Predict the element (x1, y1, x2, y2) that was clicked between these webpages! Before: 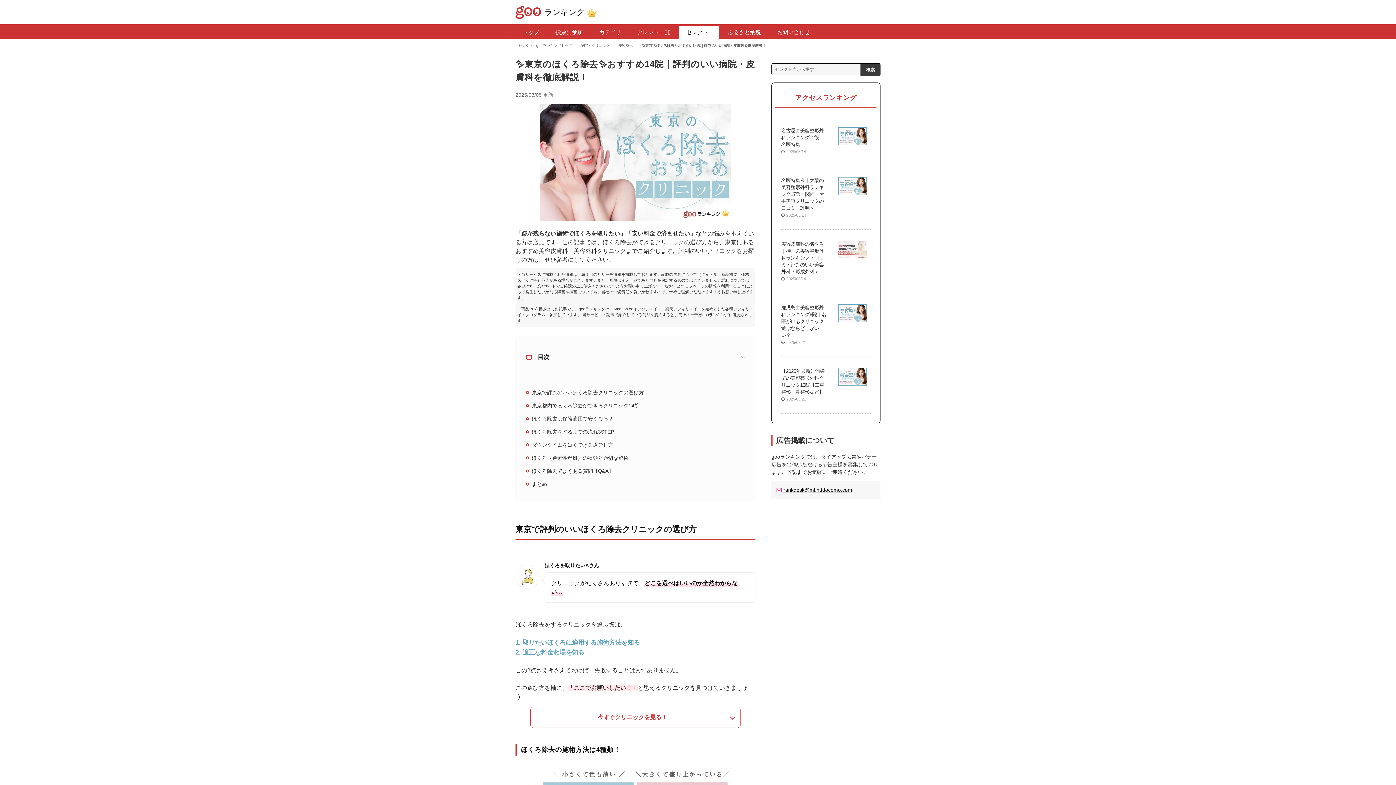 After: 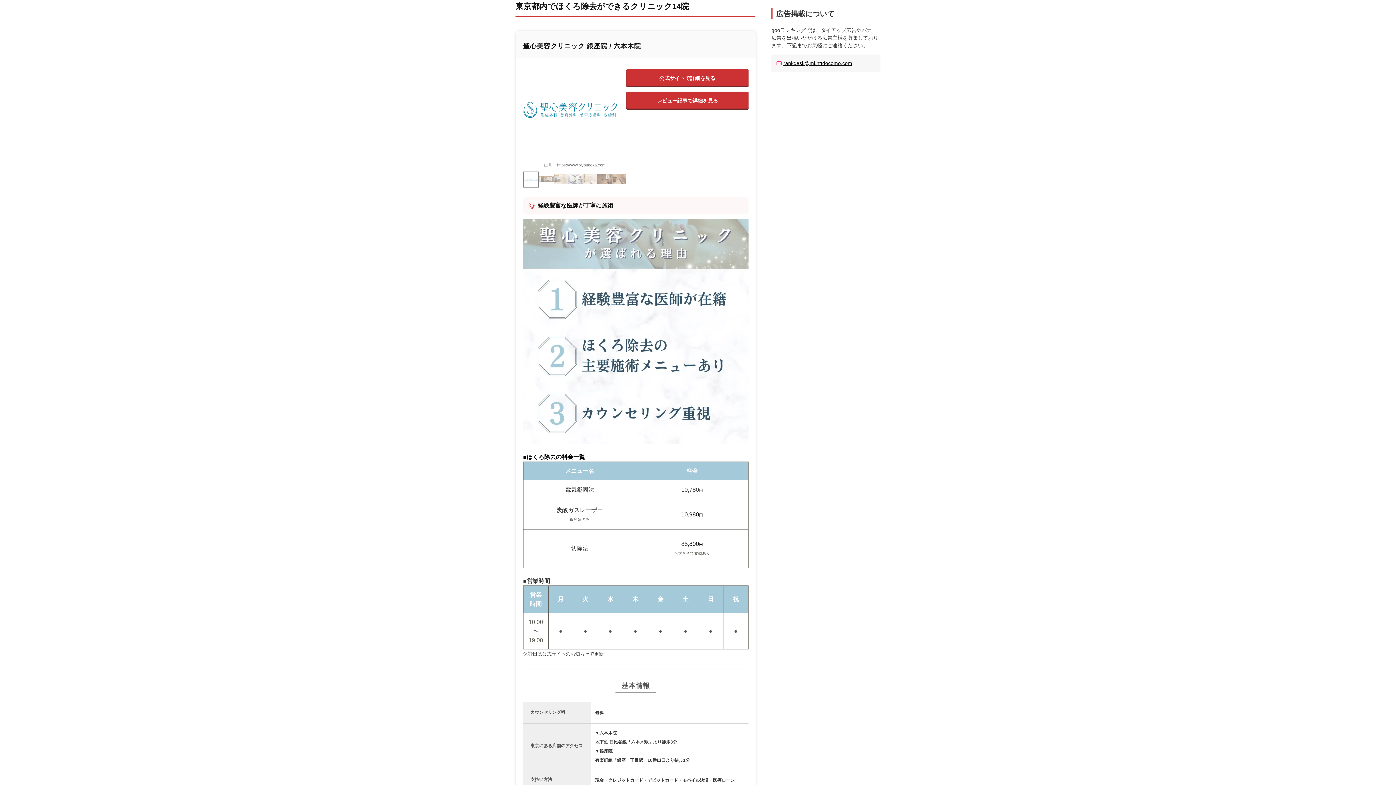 Action: bbox: (532, 402, 742, 409) label: 東京都内でほくろ除去ができるクリニック14院